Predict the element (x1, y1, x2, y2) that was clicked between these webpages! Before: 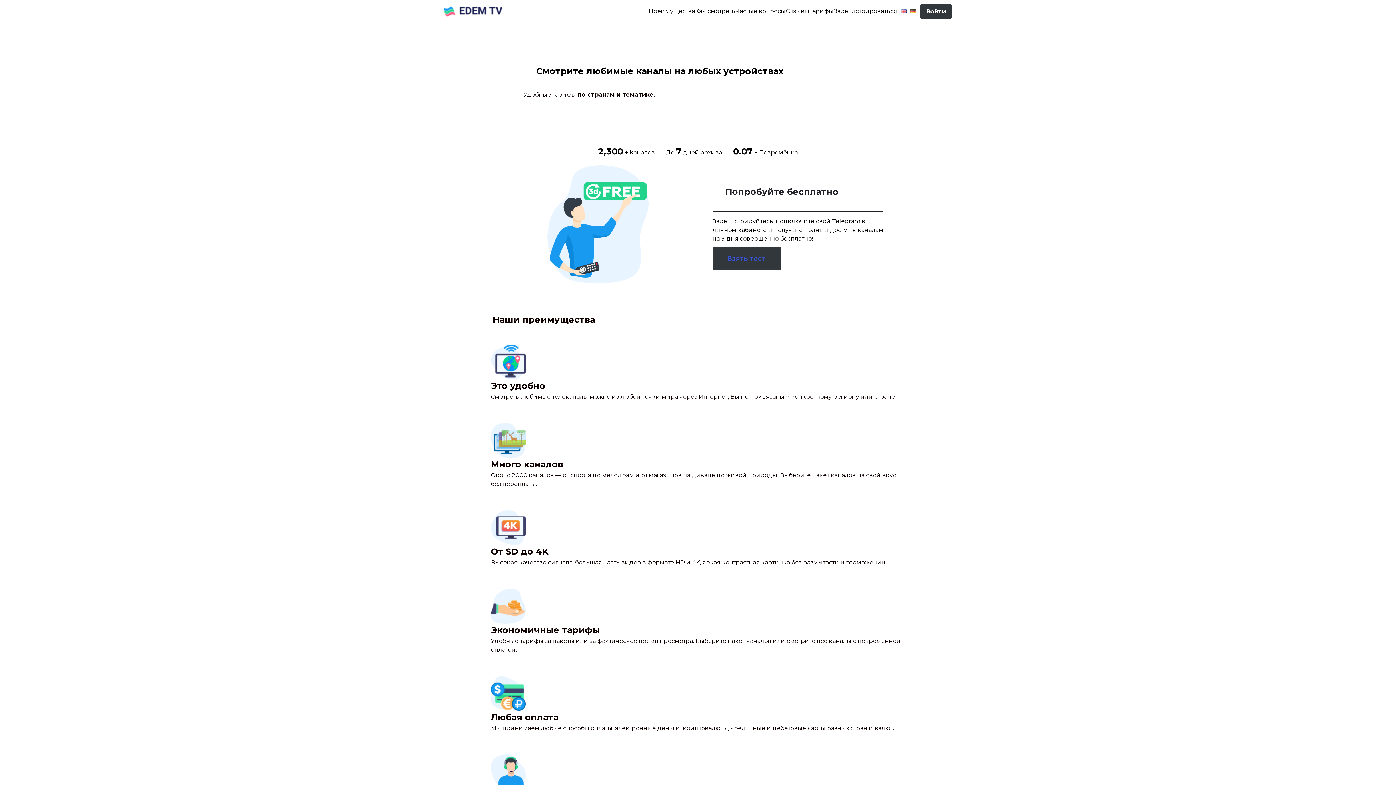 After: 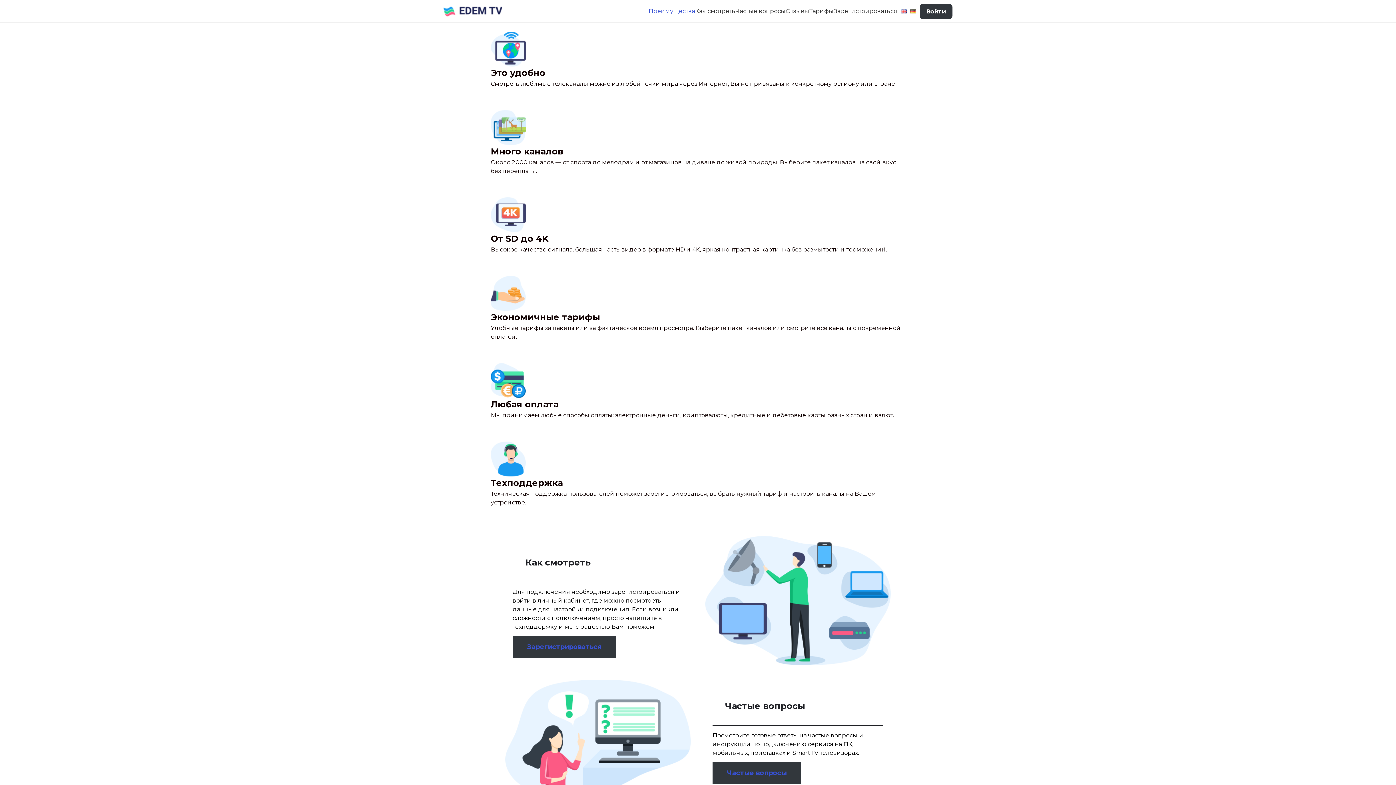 Action: label: Преимущества bbox: (648, 6, 695, 15)